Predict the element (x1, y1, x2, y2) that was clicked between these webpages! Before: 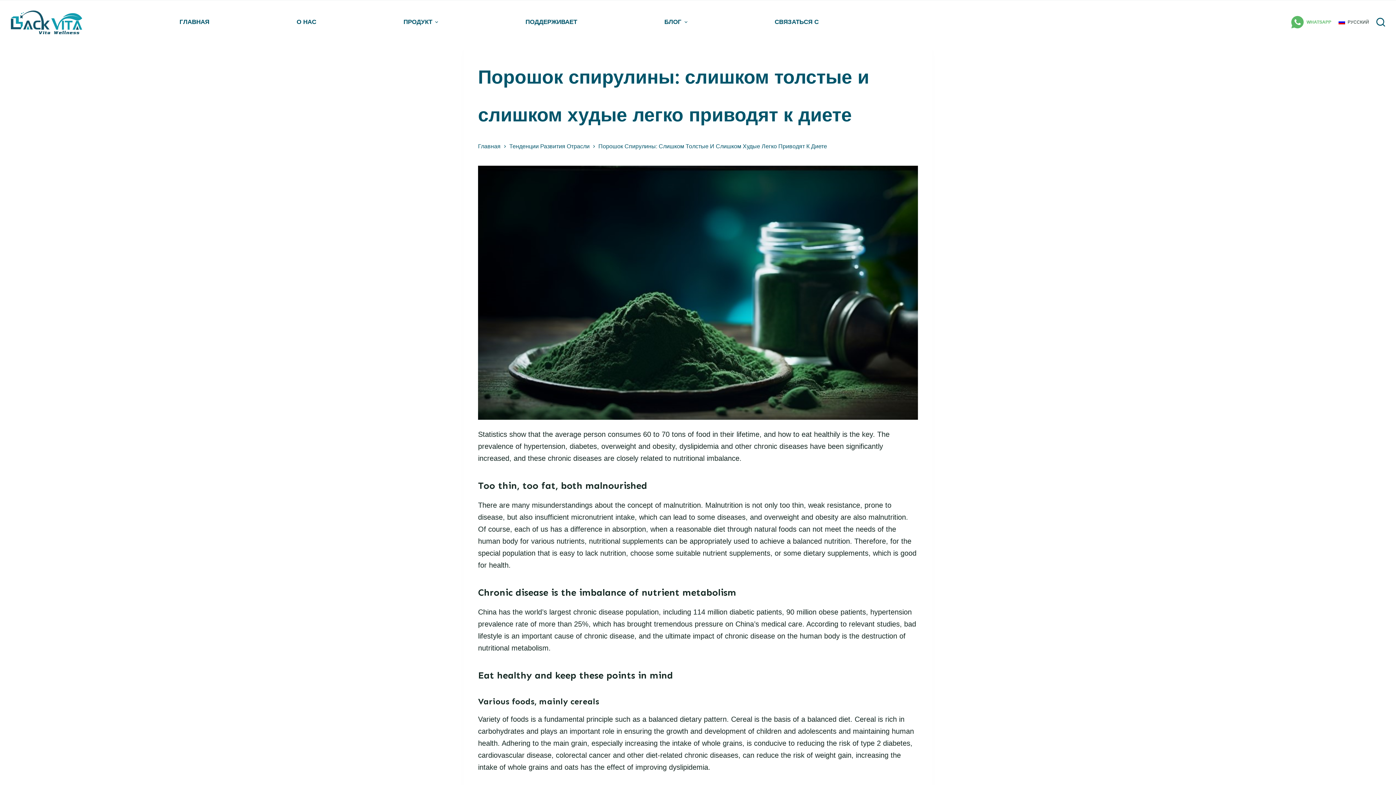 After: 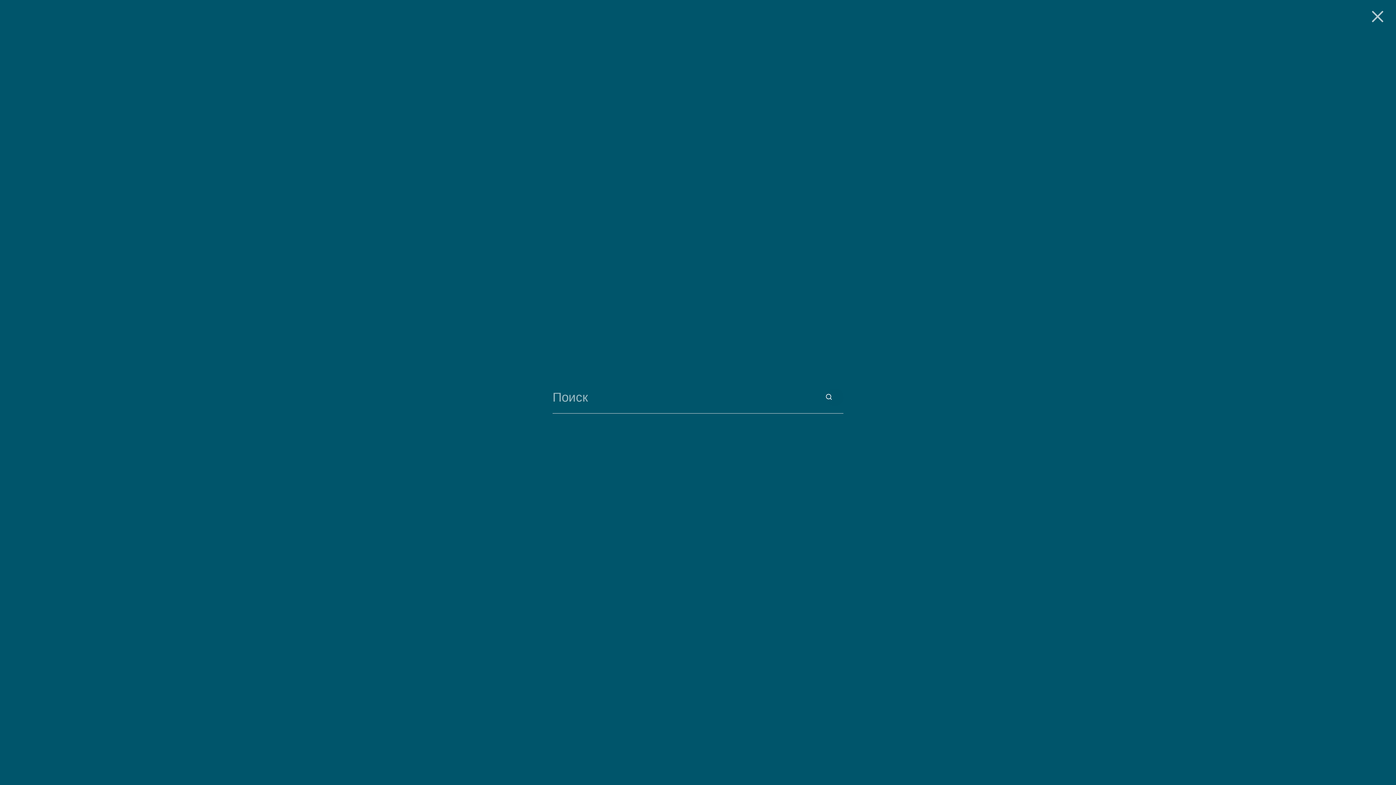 Action: label: Открыть форму поиска bbox: (1376, 17, 1385, 26)